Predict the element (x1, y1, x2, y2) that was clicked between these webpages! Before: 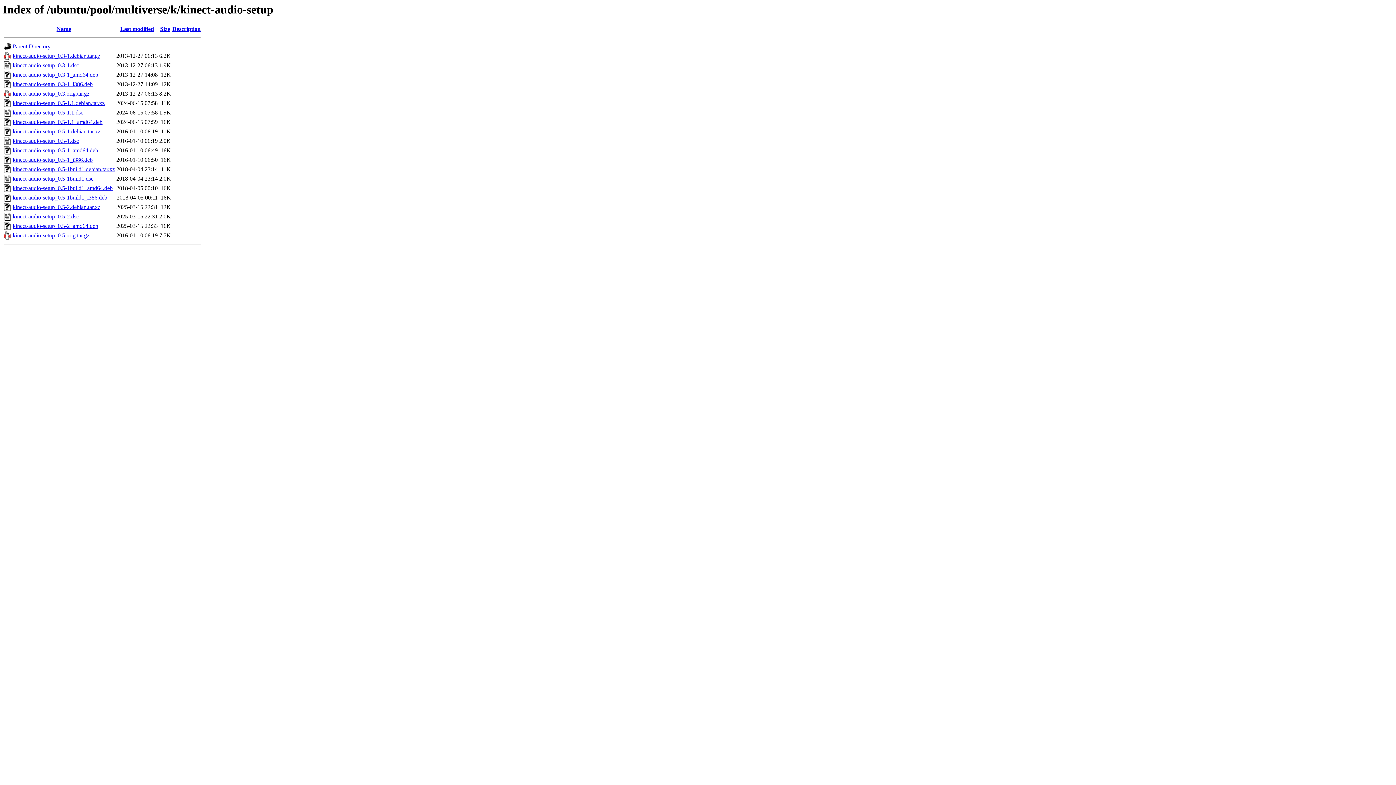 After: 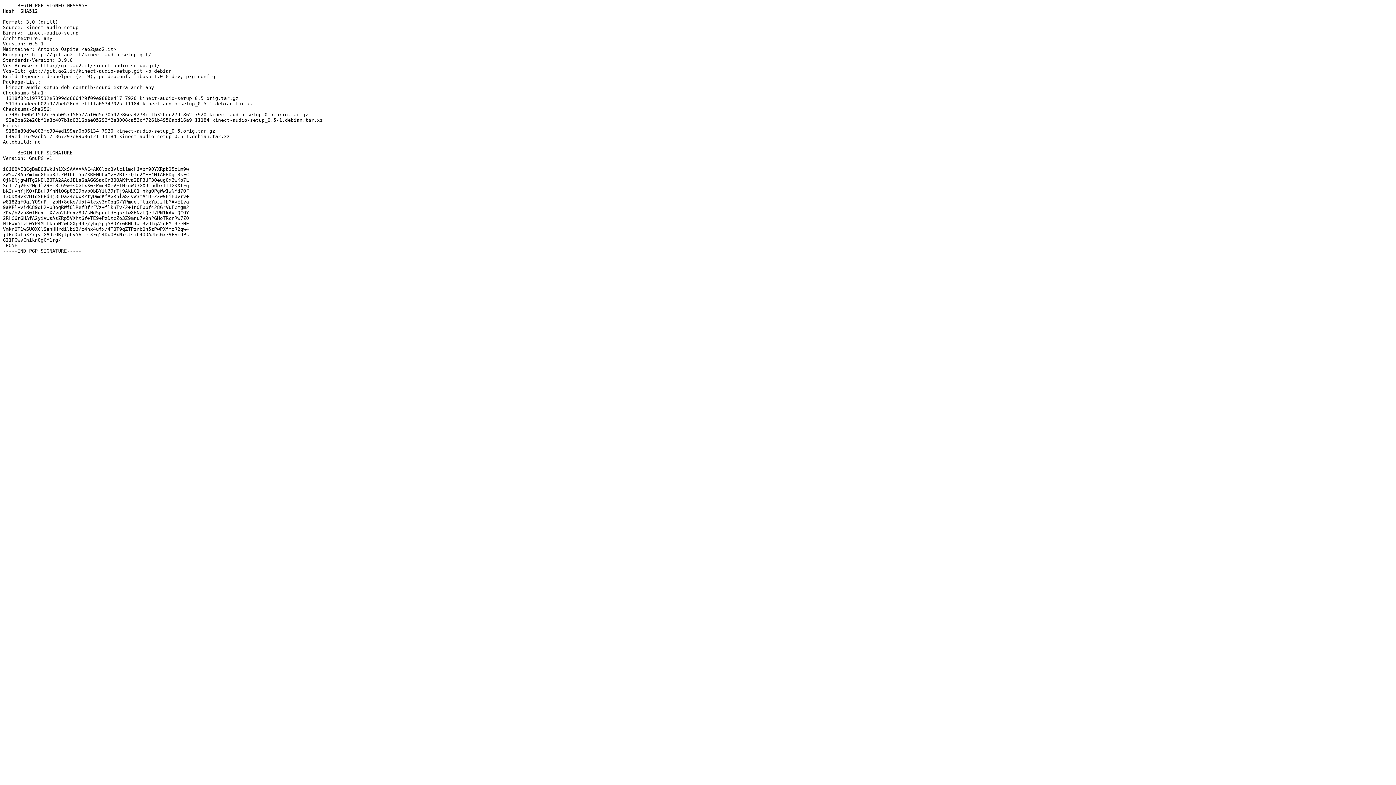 Action: label: kinect-audio-setup_0.5-1.dsc bbox: (12, 137, 78, 144)